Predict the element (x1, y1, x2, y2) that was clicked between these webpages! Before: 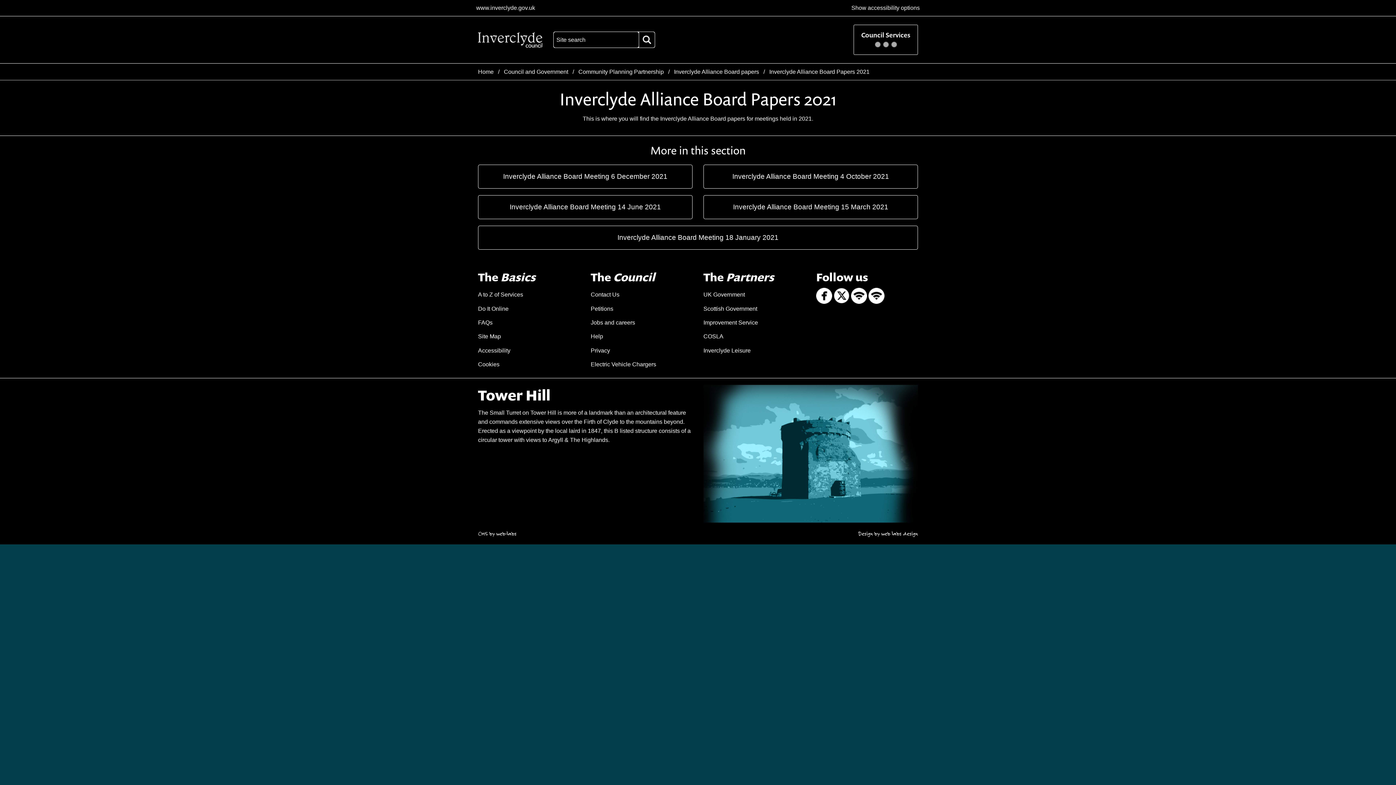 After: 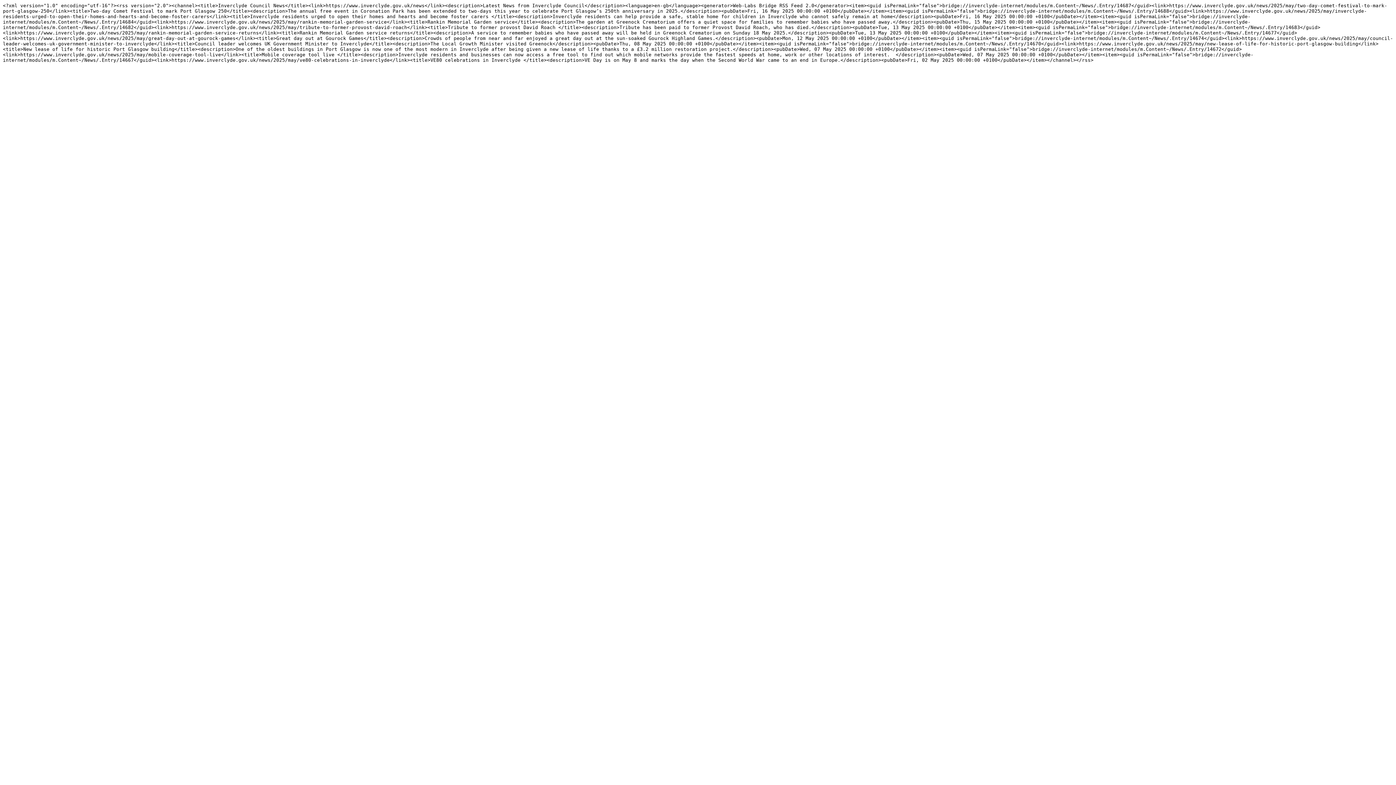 Action: label: Inverclyde Council News Feed bbox: (851, 288, 867, 304)